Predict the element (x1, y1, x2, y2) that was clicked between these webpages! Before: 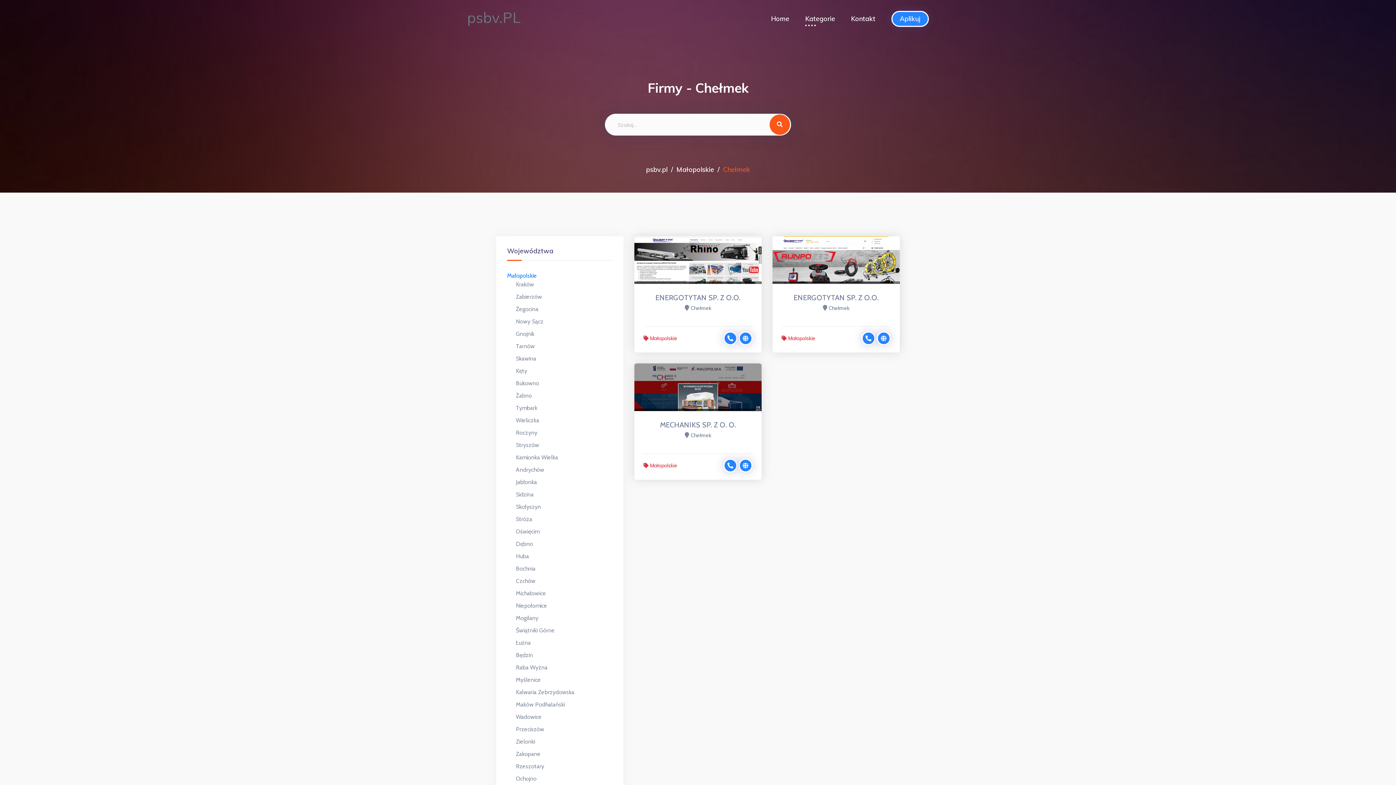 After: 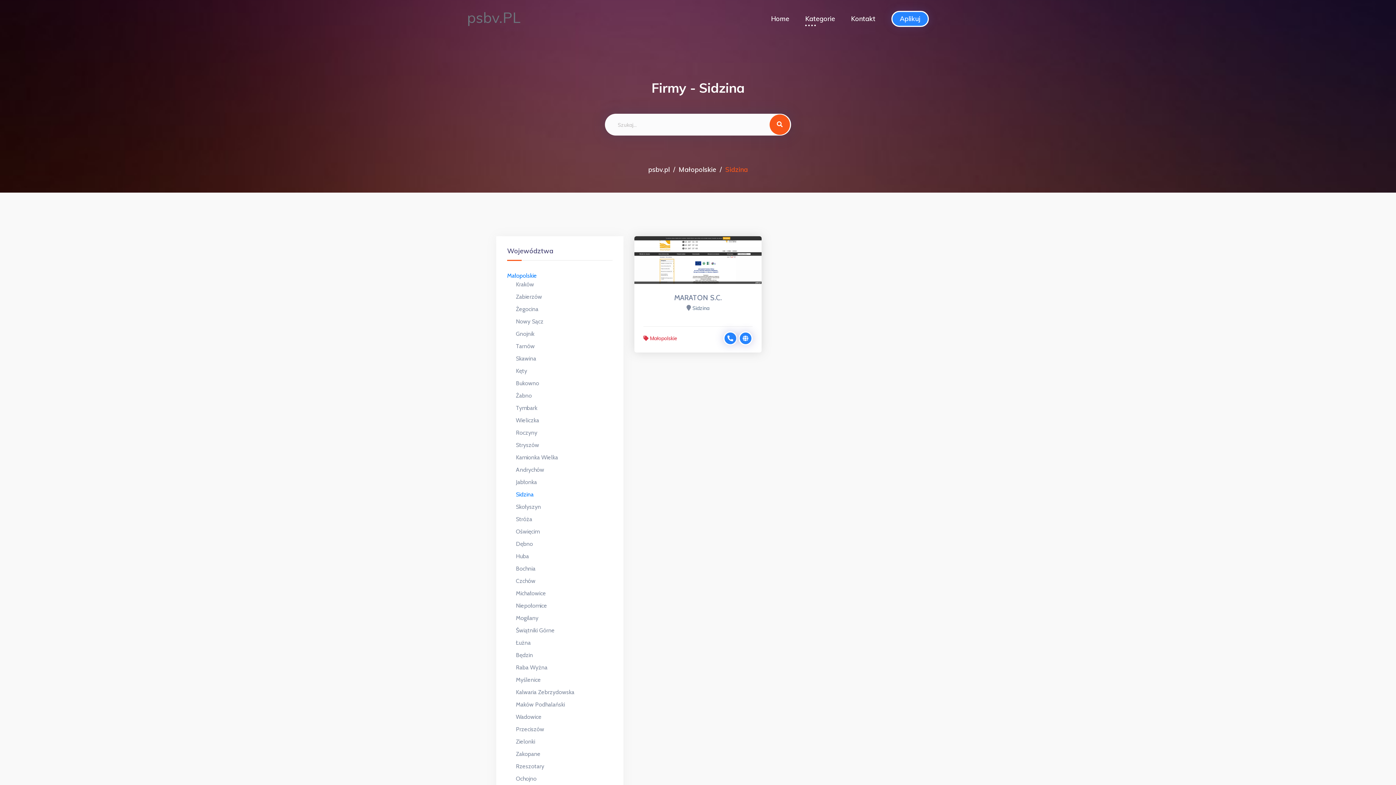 Action: label: Sidzina bbox: (516, 490, 612, 499)